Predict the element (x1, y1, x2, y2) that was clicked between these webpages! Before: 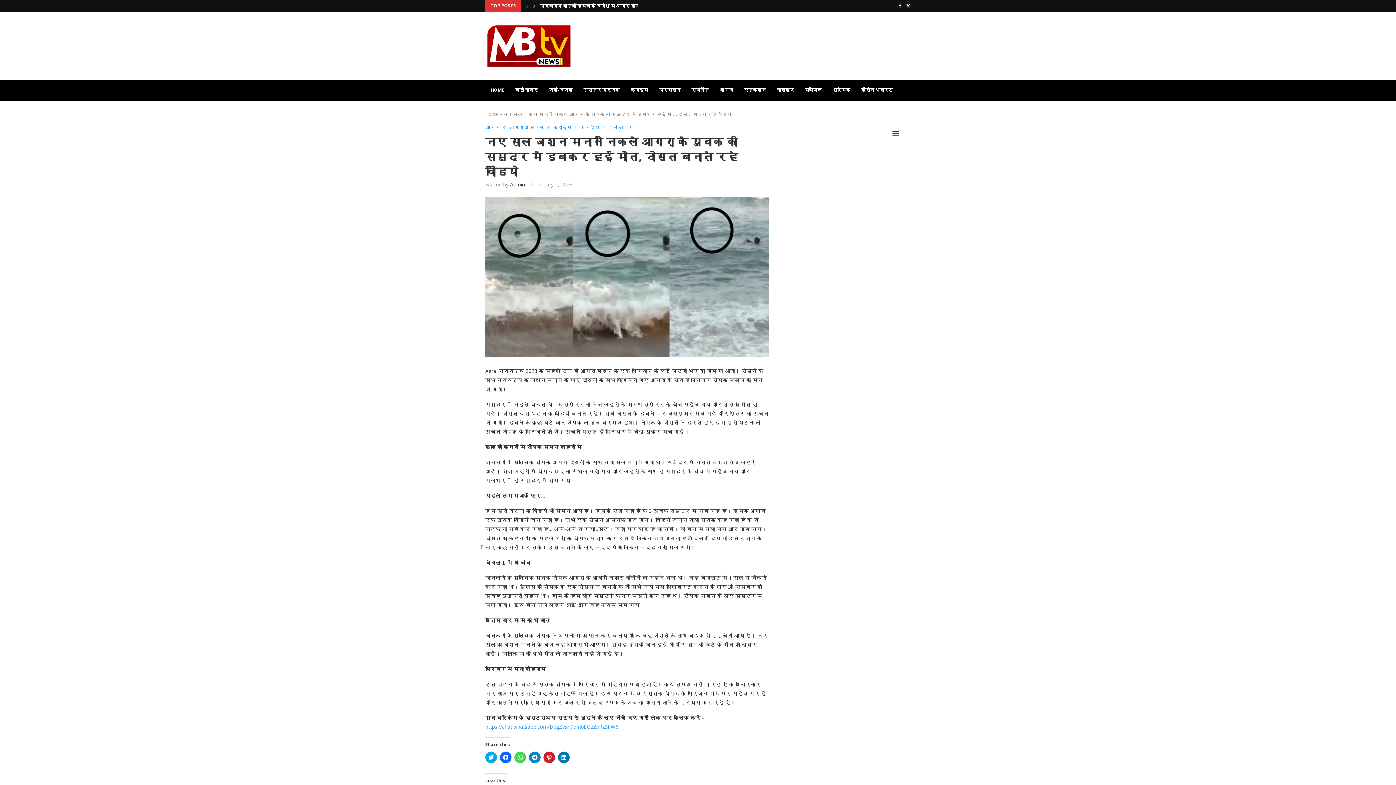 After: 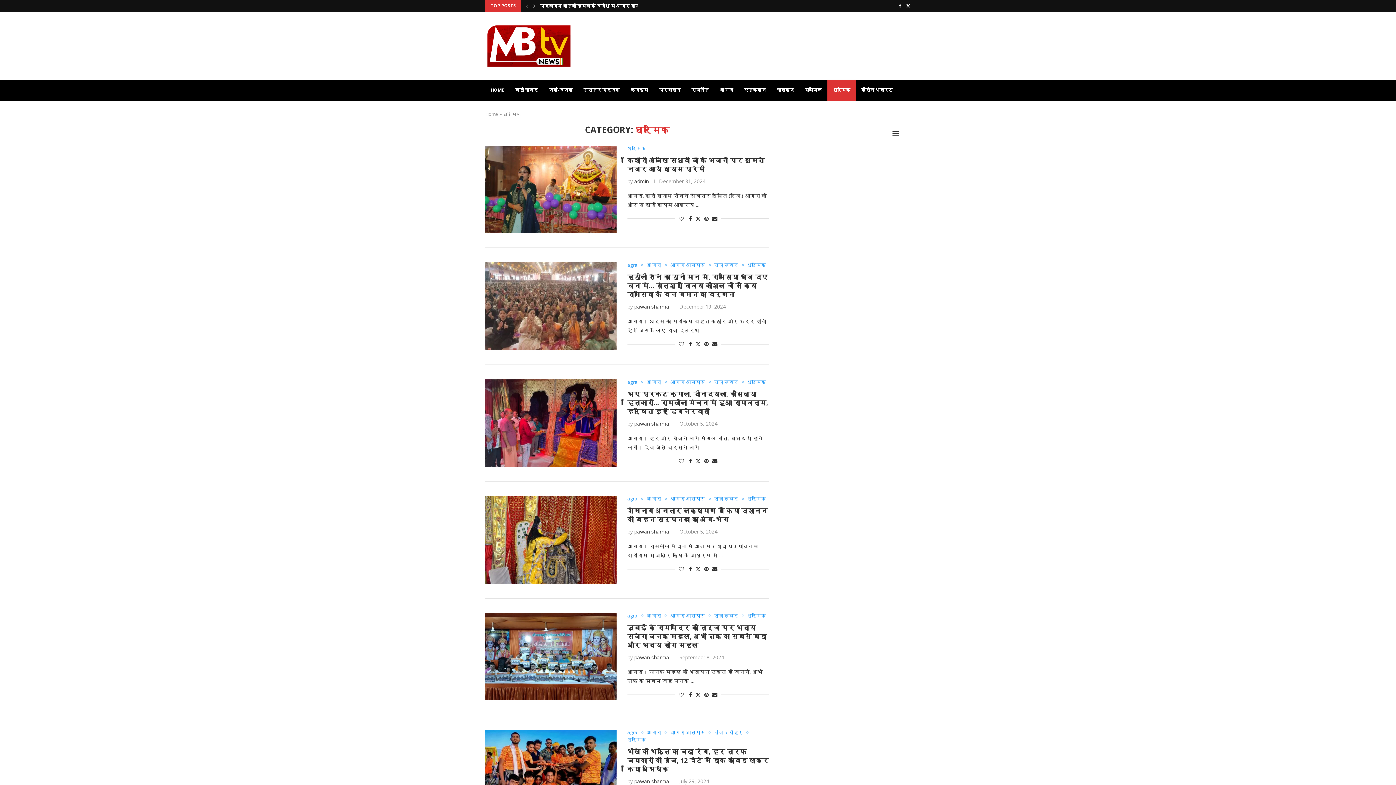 Action: label: धार्मिक bbox: (827, 79, 856, 101)